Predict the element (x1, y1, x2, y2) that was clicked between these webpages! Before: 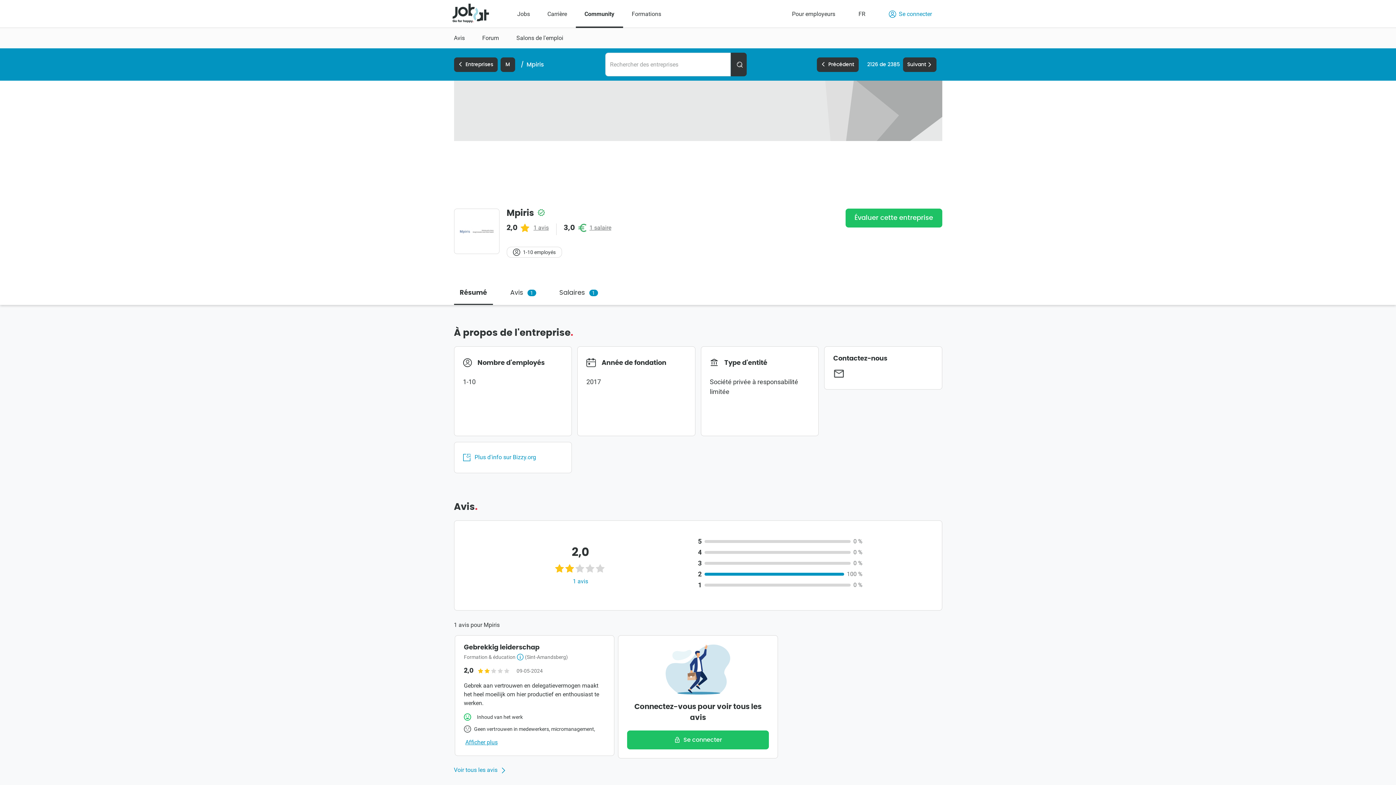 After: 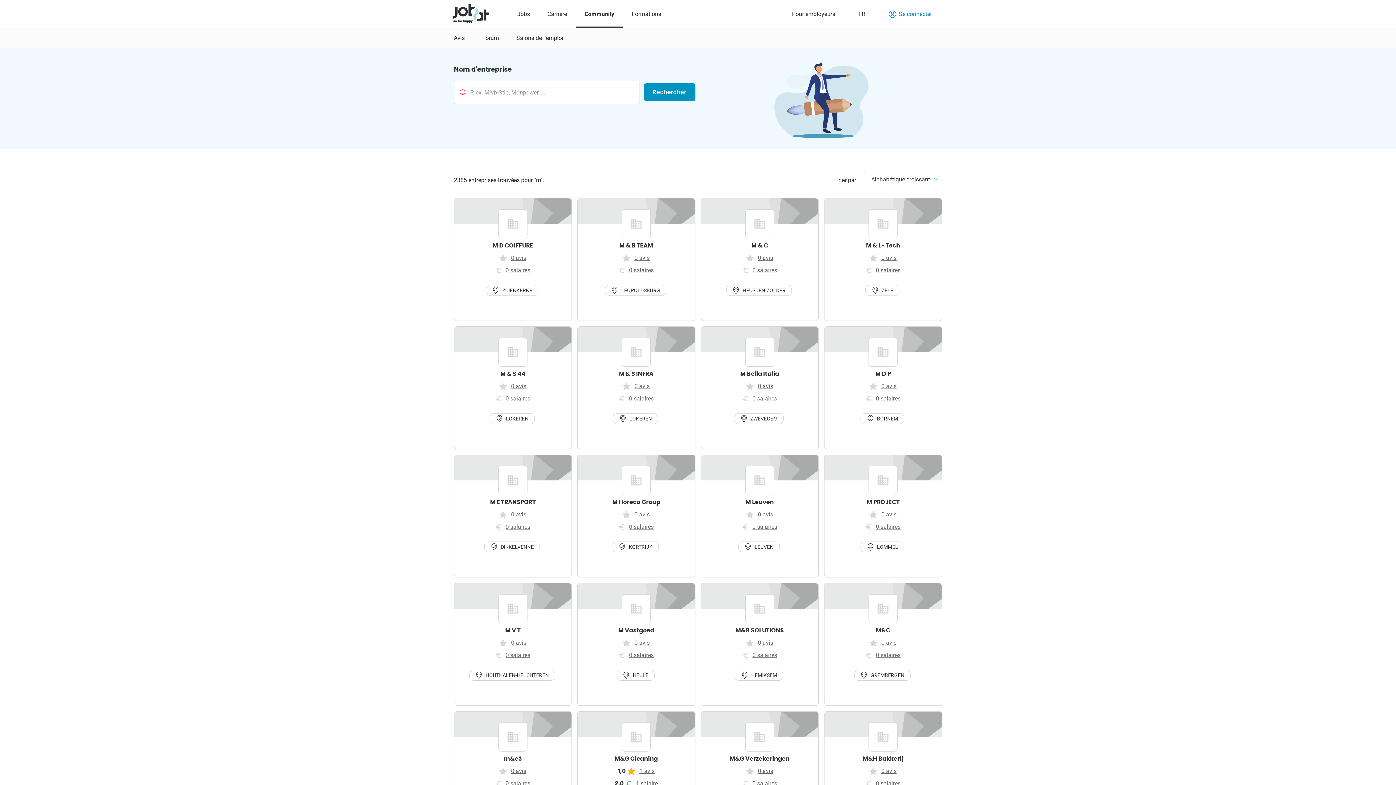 Action: label: M bbox: (500, 57, 515, 71)